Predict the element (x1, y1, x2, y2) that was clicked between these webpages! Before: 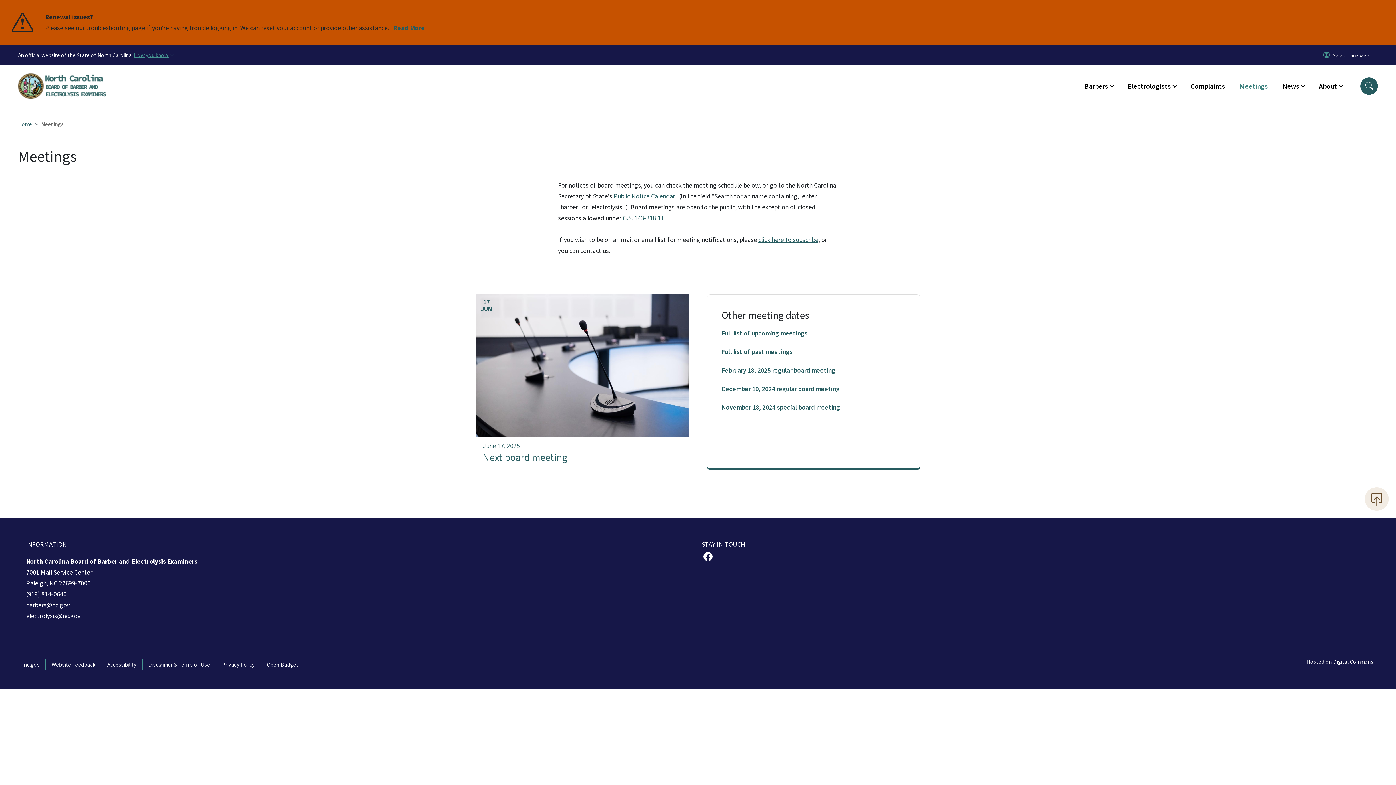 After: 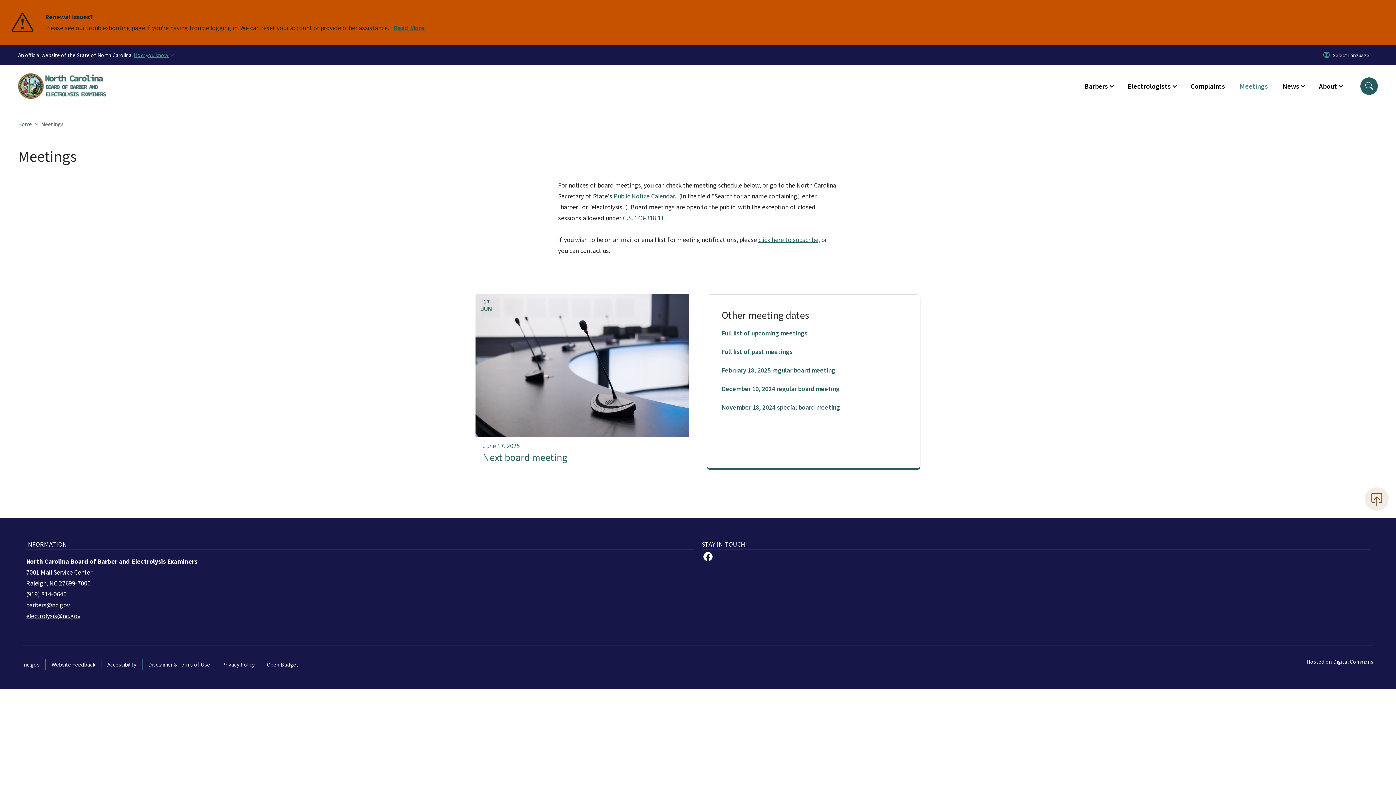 Action: label: barbers@nc.gov bbox: (26, 601, 69, 609)